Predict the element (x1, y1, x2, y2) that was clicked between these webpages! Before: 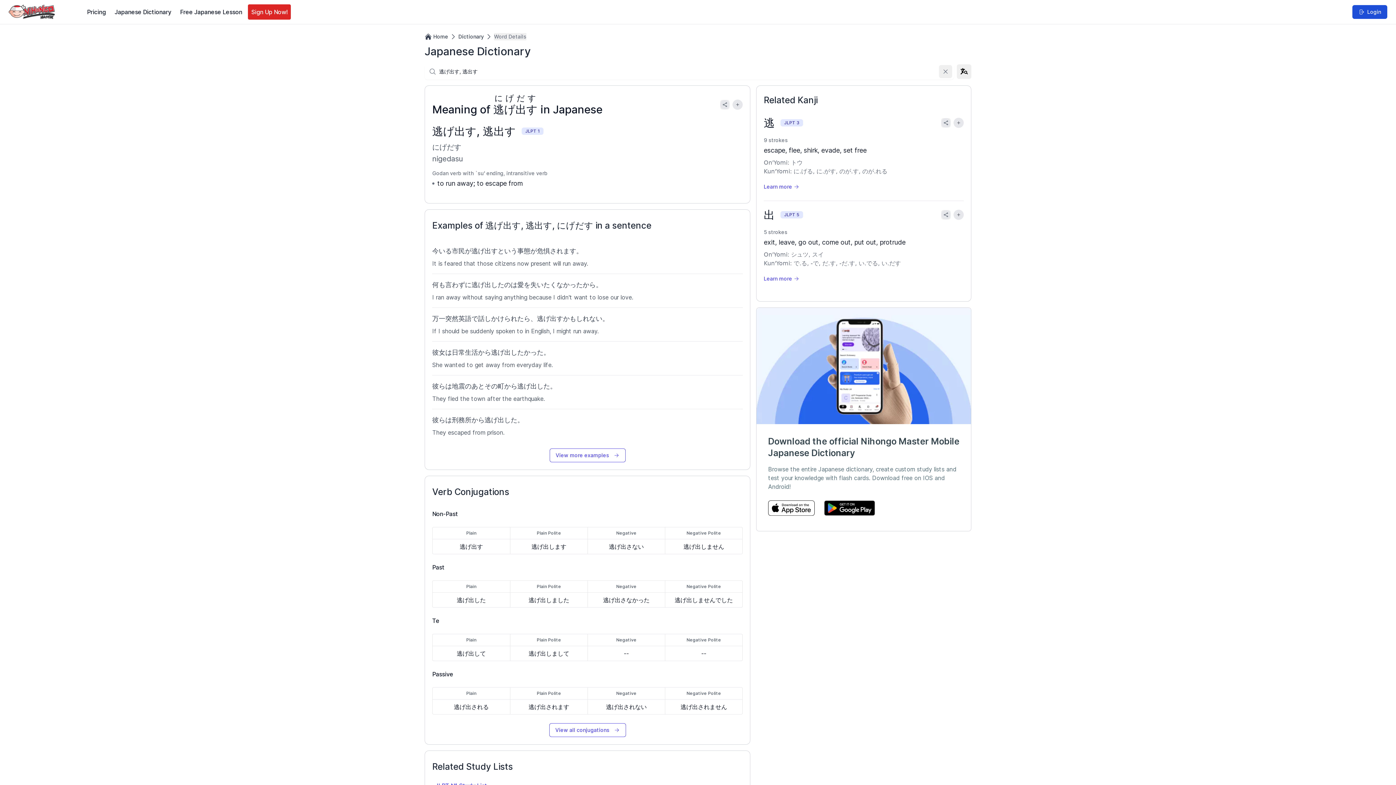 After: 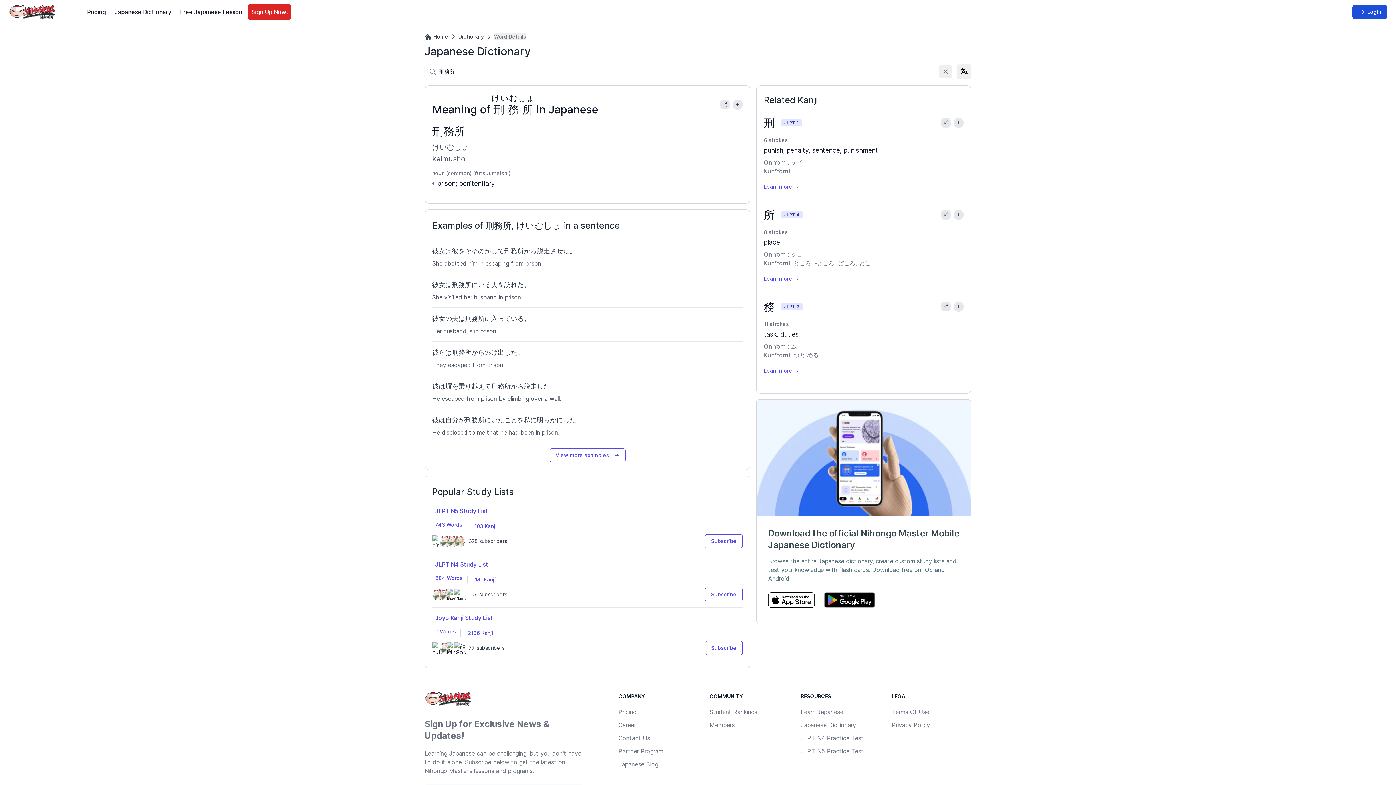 Action: label: 刑務所 bbox: (452, 416, 471, 424)